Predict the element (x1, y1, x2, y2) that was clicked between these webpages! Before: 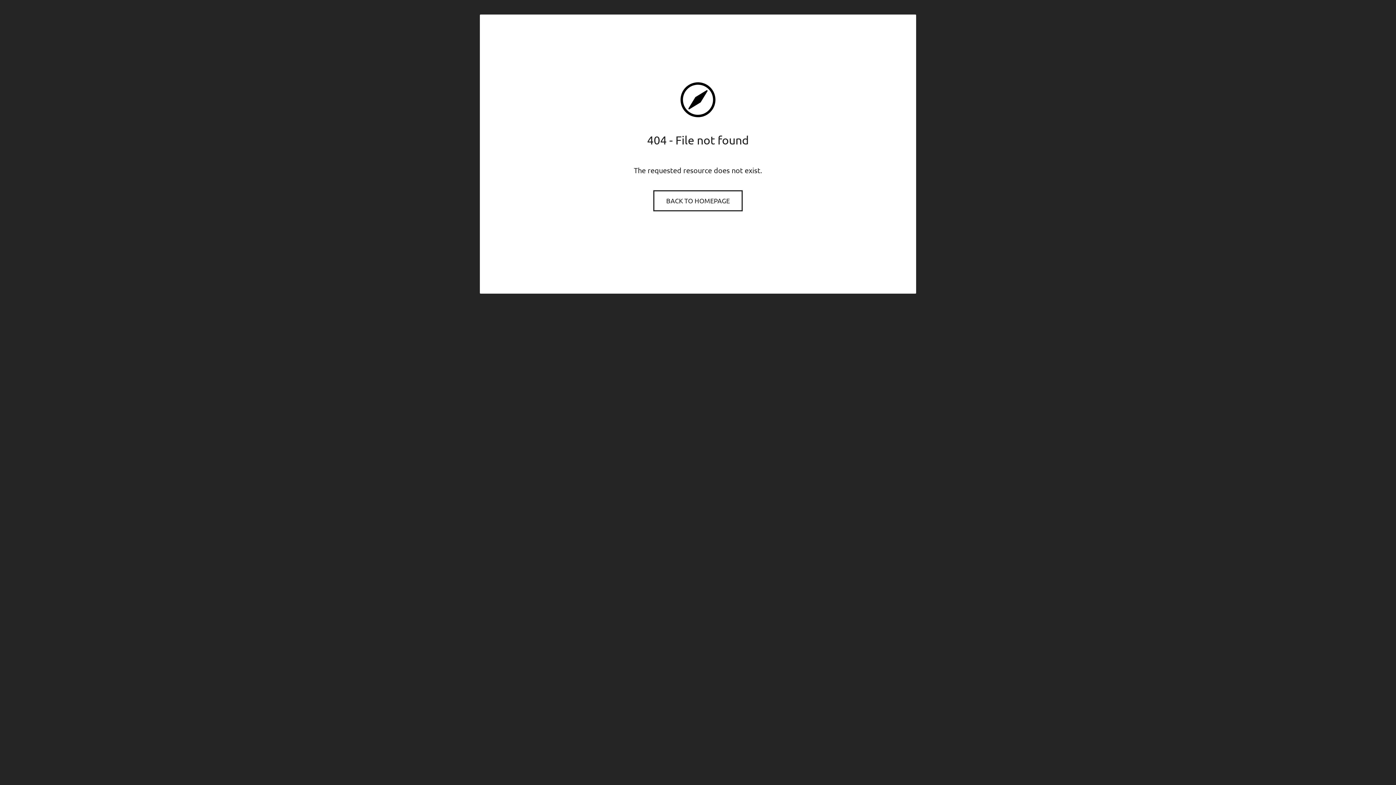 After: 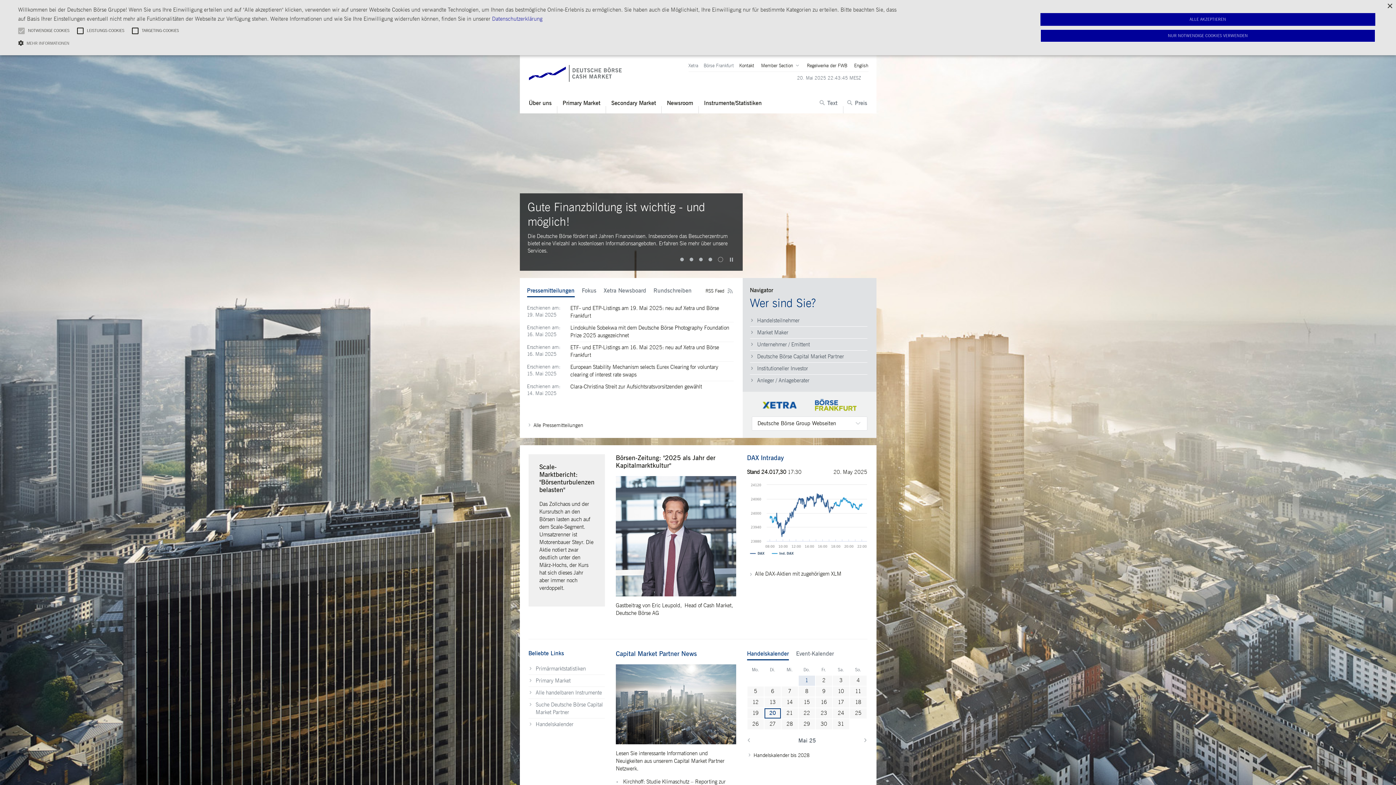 Action: bbox: (654, 191, 741, 210) label: BACK TO HOMEPAGE